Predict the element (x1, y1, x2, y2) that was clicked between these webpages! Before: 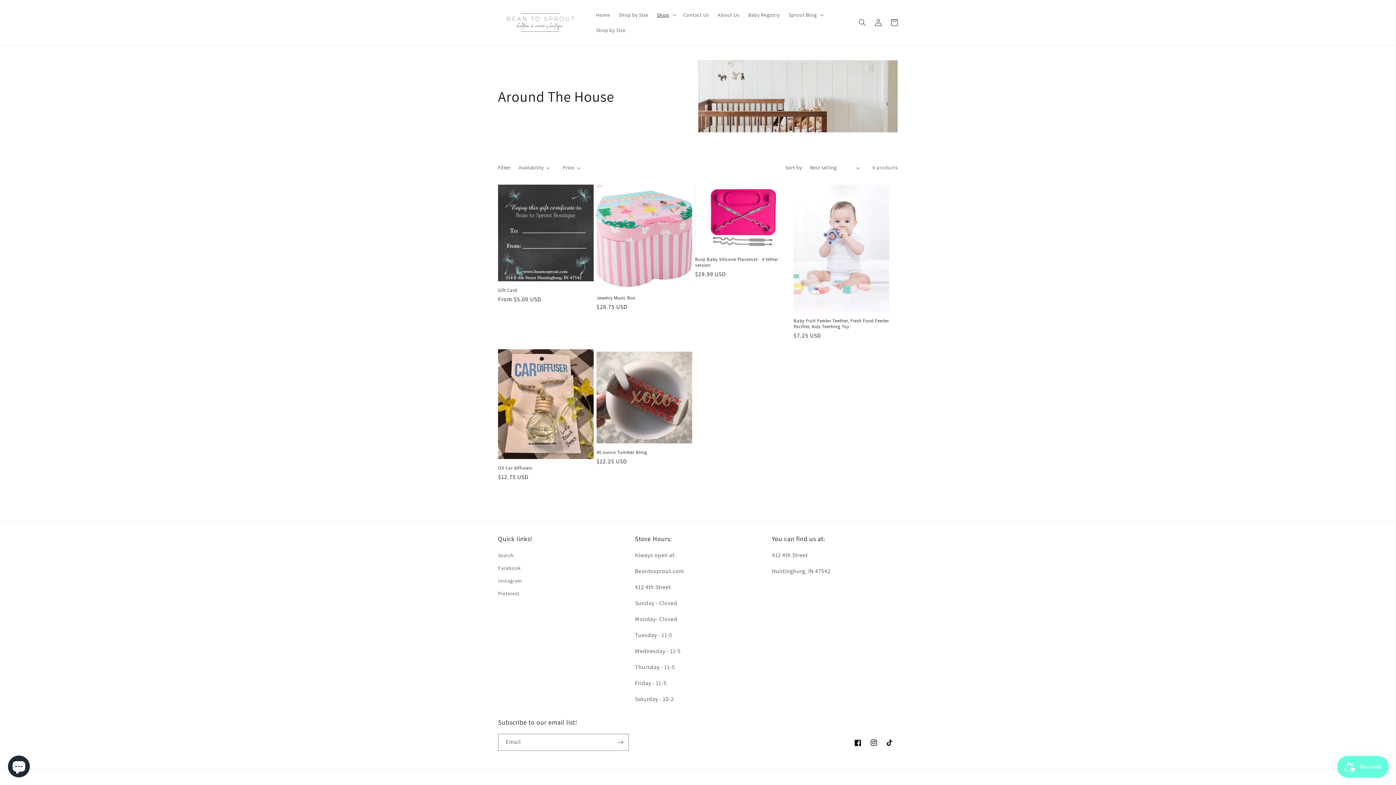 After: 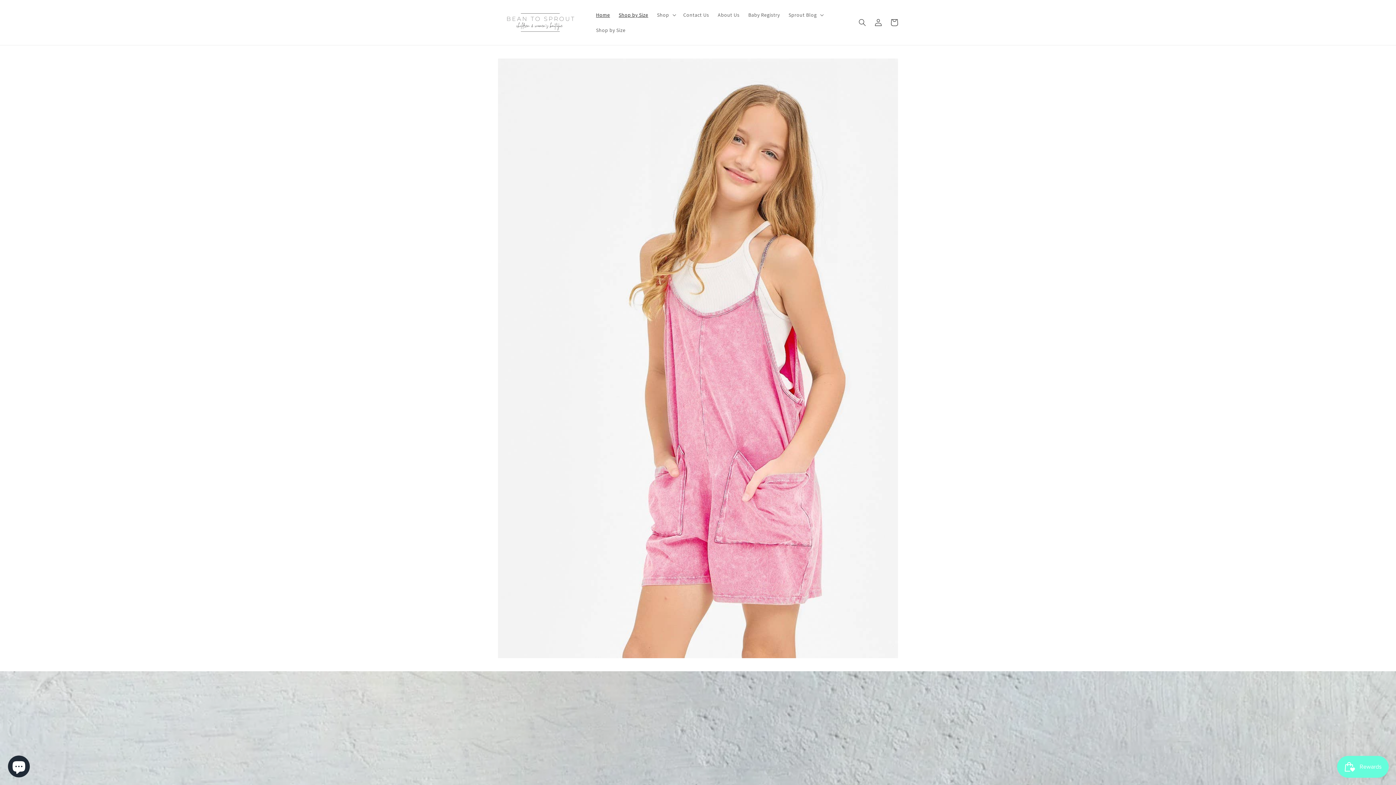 Action: bbox: (495, 8, 584, 36)